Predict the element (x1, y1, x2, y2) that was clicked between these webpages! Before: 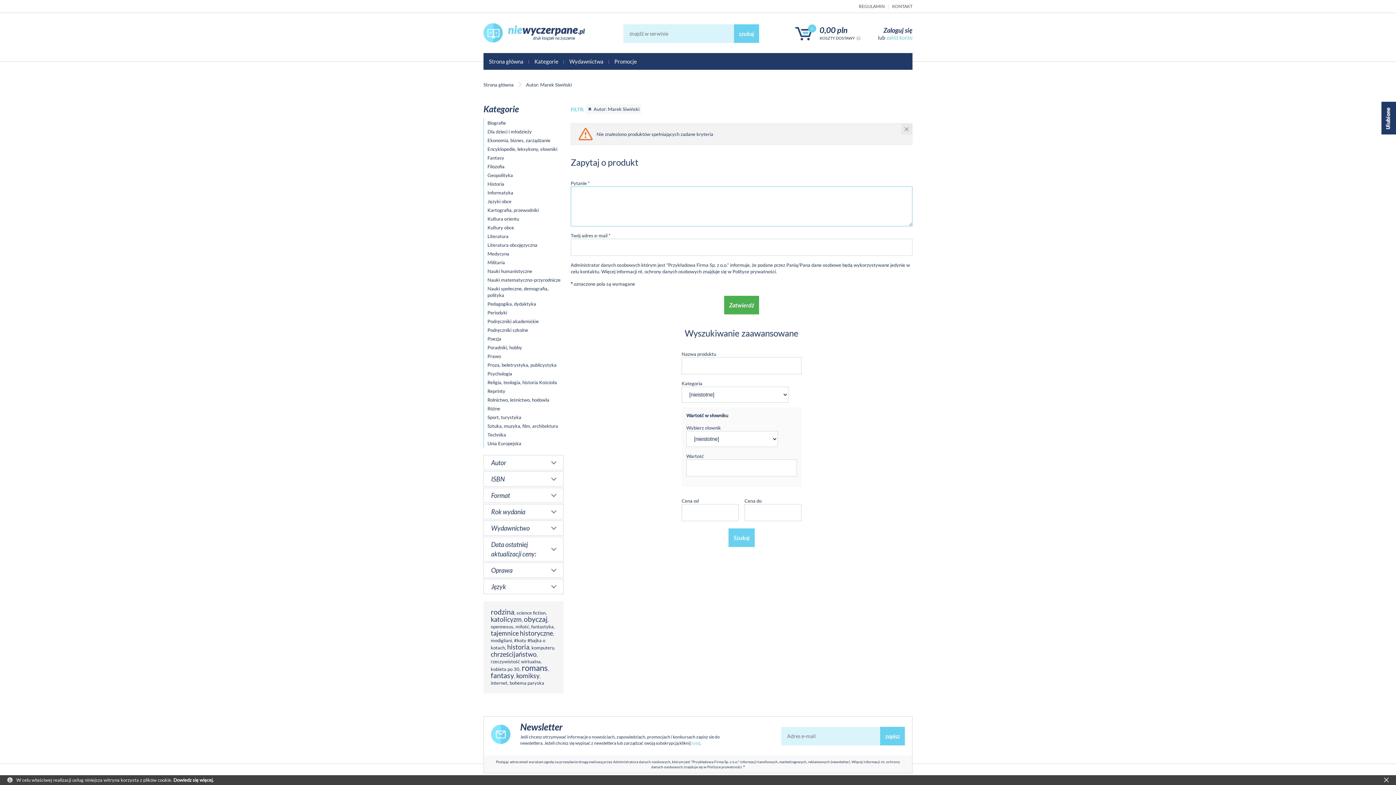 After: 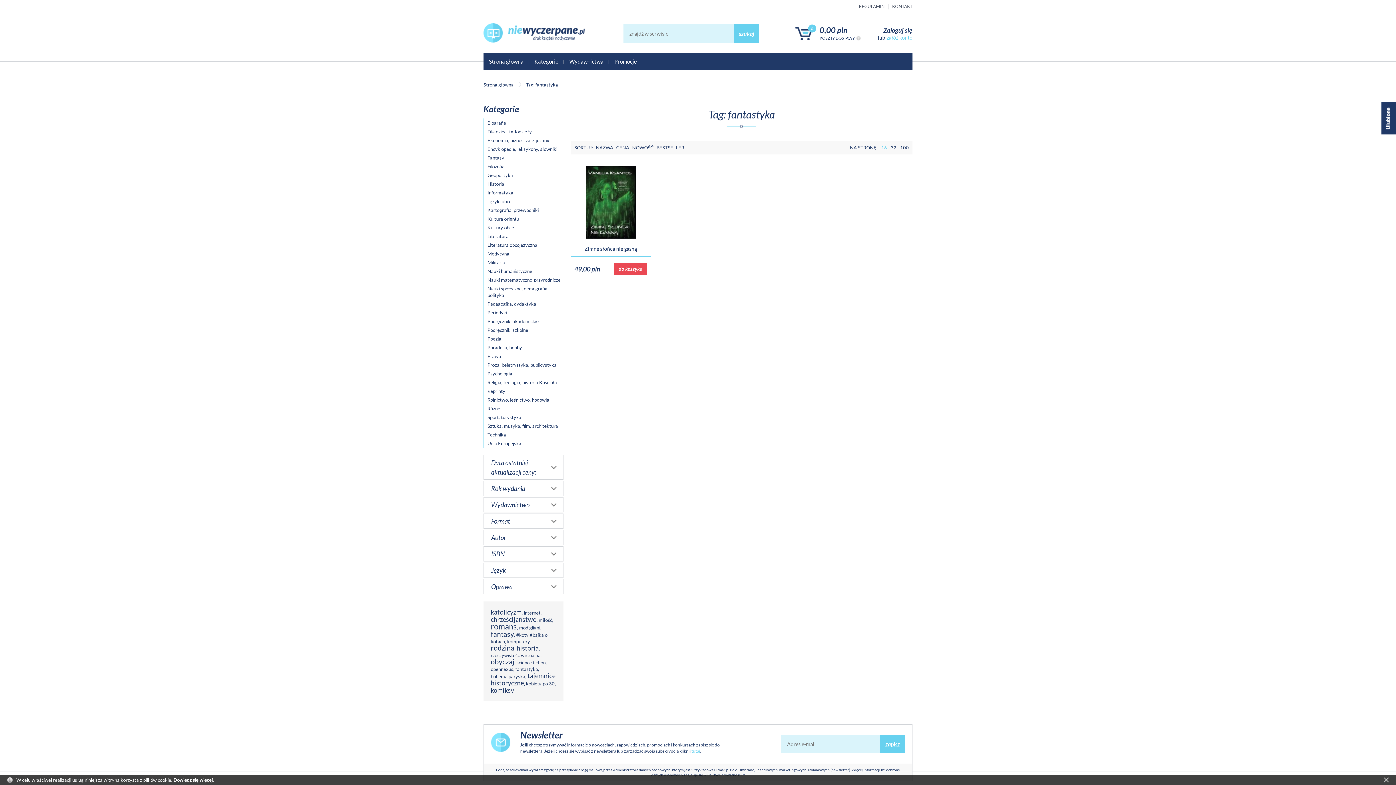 Action: label: fantastyka bbox: (531, 624, 553, 629)